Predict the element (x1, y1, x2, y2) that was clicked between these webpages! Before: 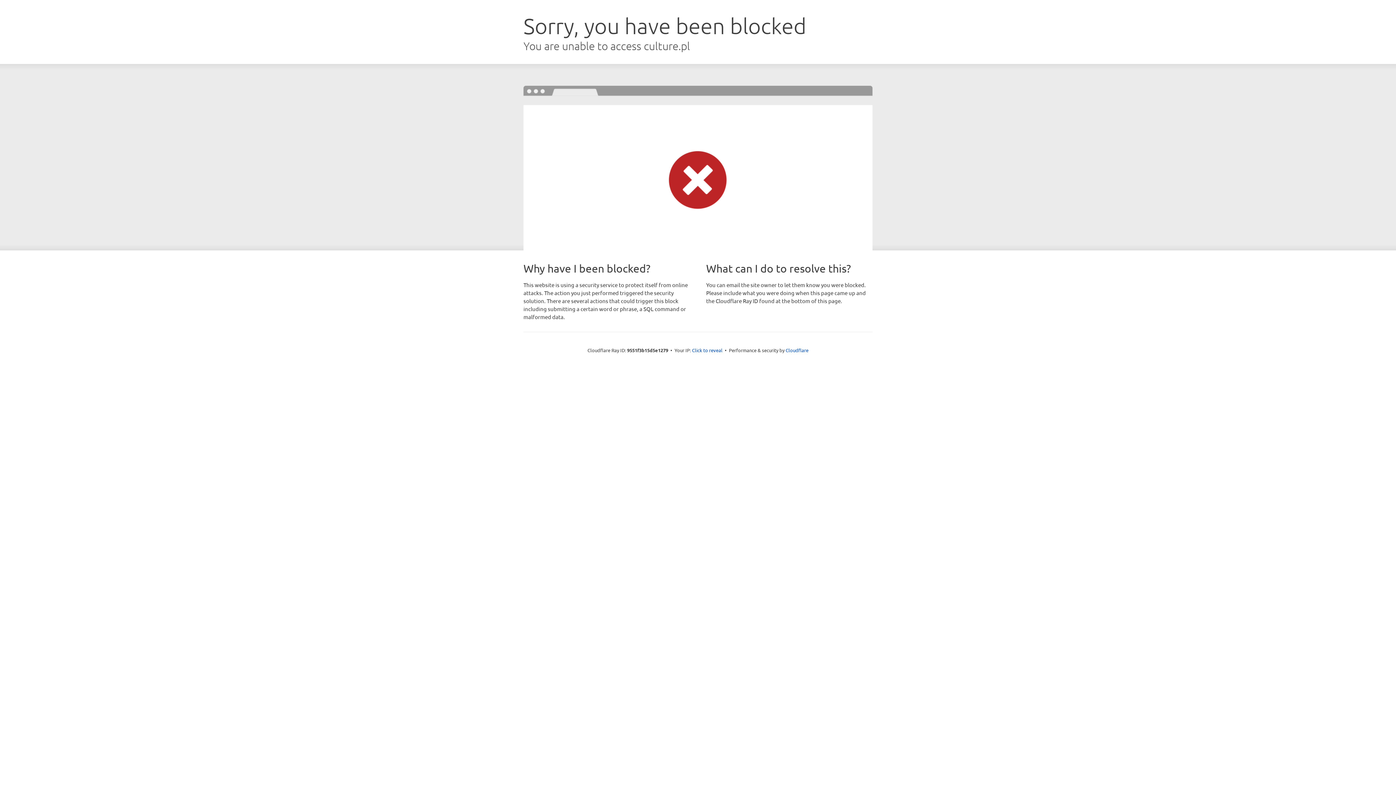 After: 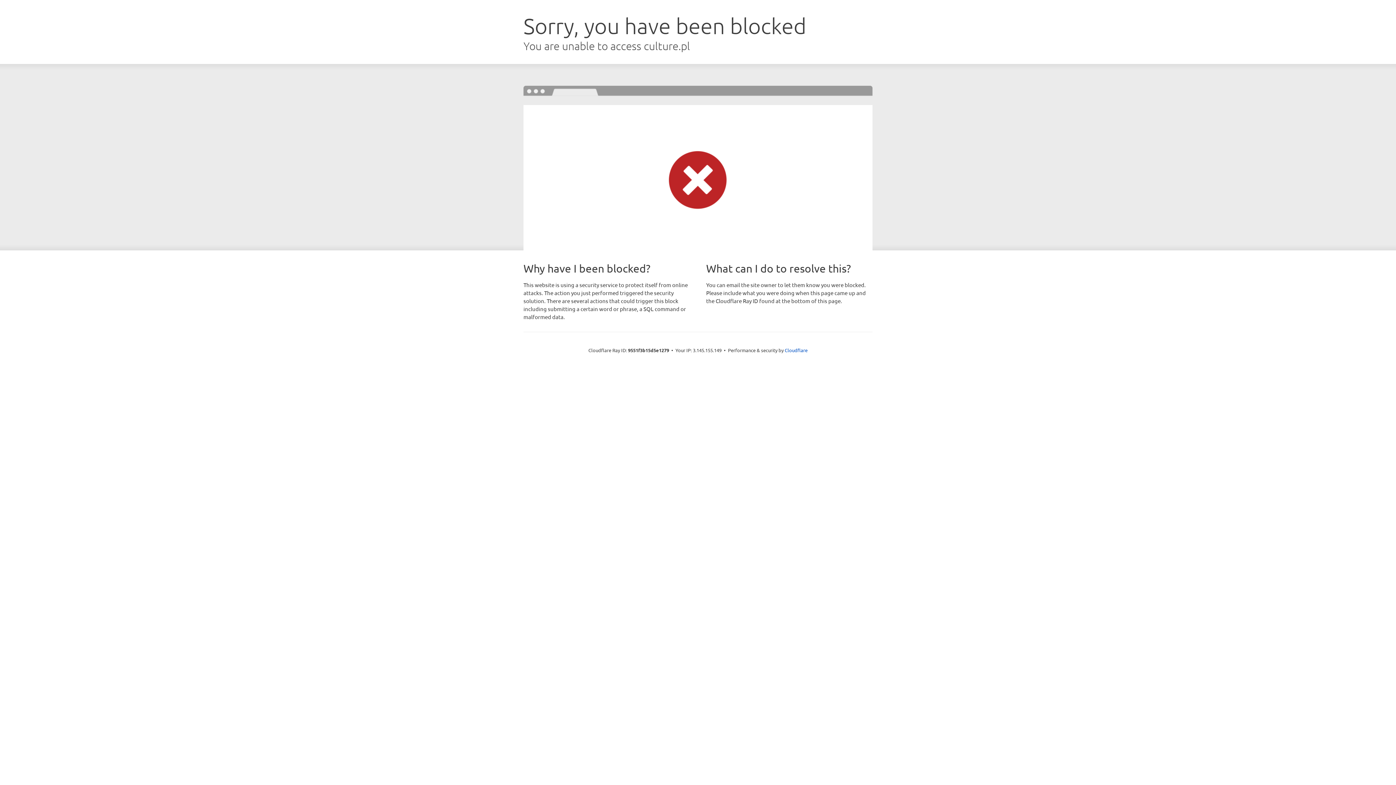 Action: bbox: (692, 346, 722, 353) label: Click to reveal